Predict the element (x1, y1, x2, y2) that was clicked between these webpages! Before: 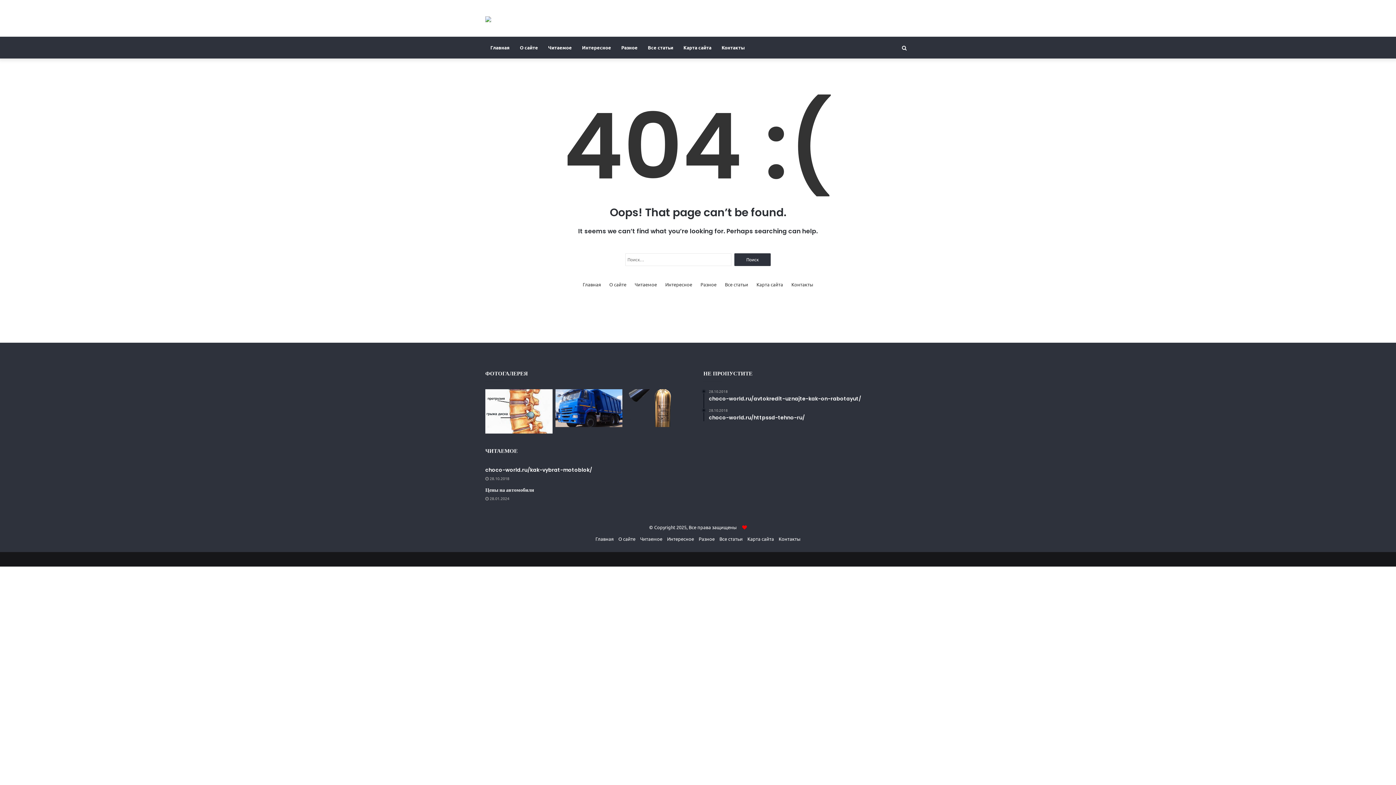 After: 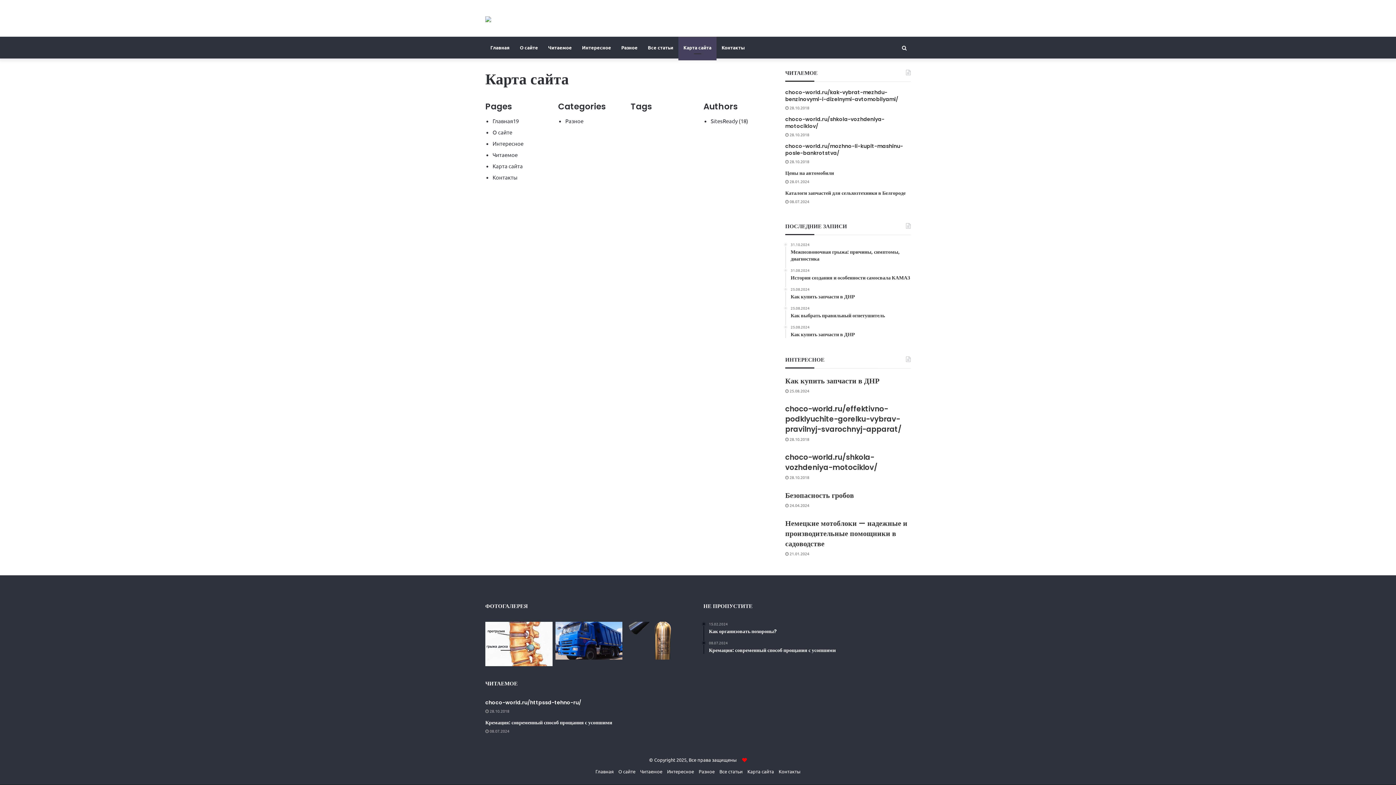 Action: label: Карта сайта bbox: (747, 536, 774, 542)